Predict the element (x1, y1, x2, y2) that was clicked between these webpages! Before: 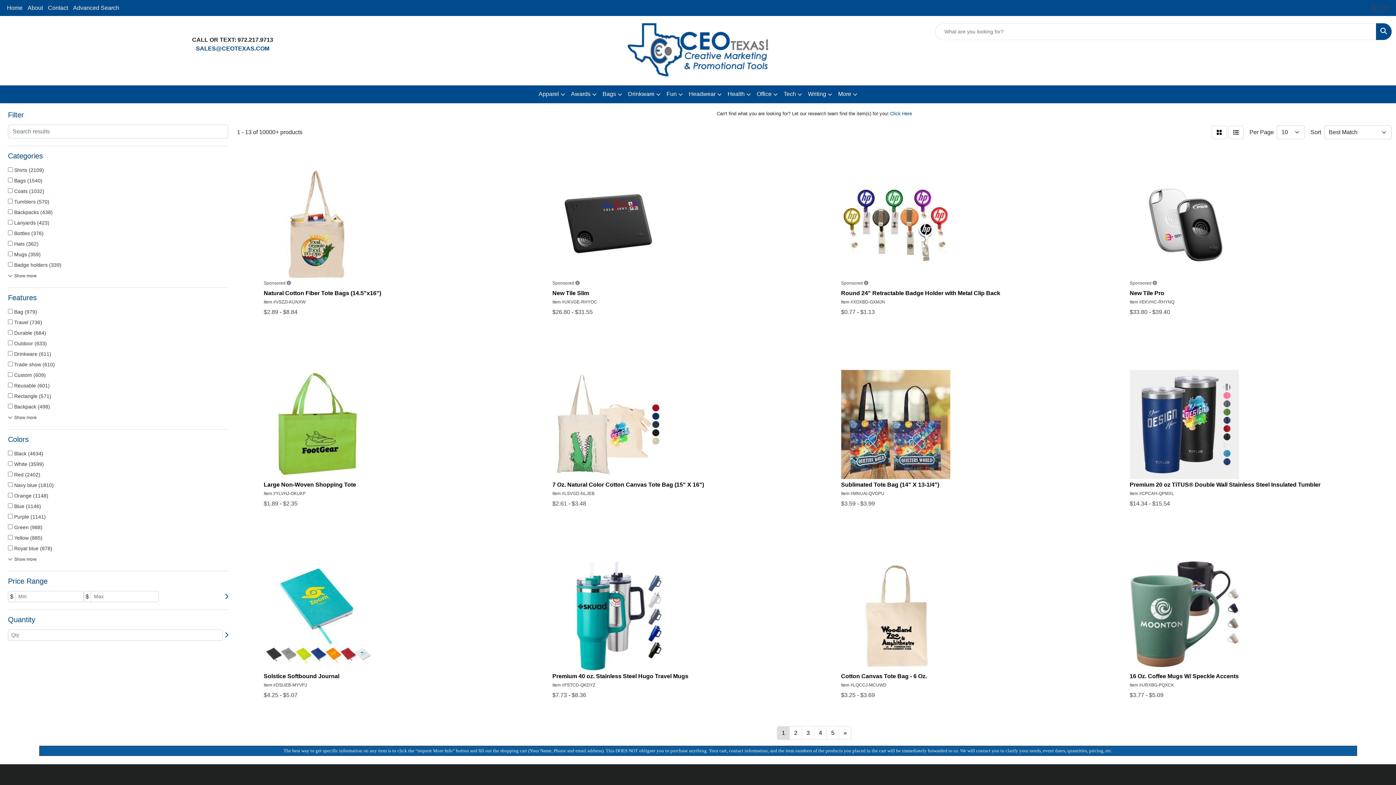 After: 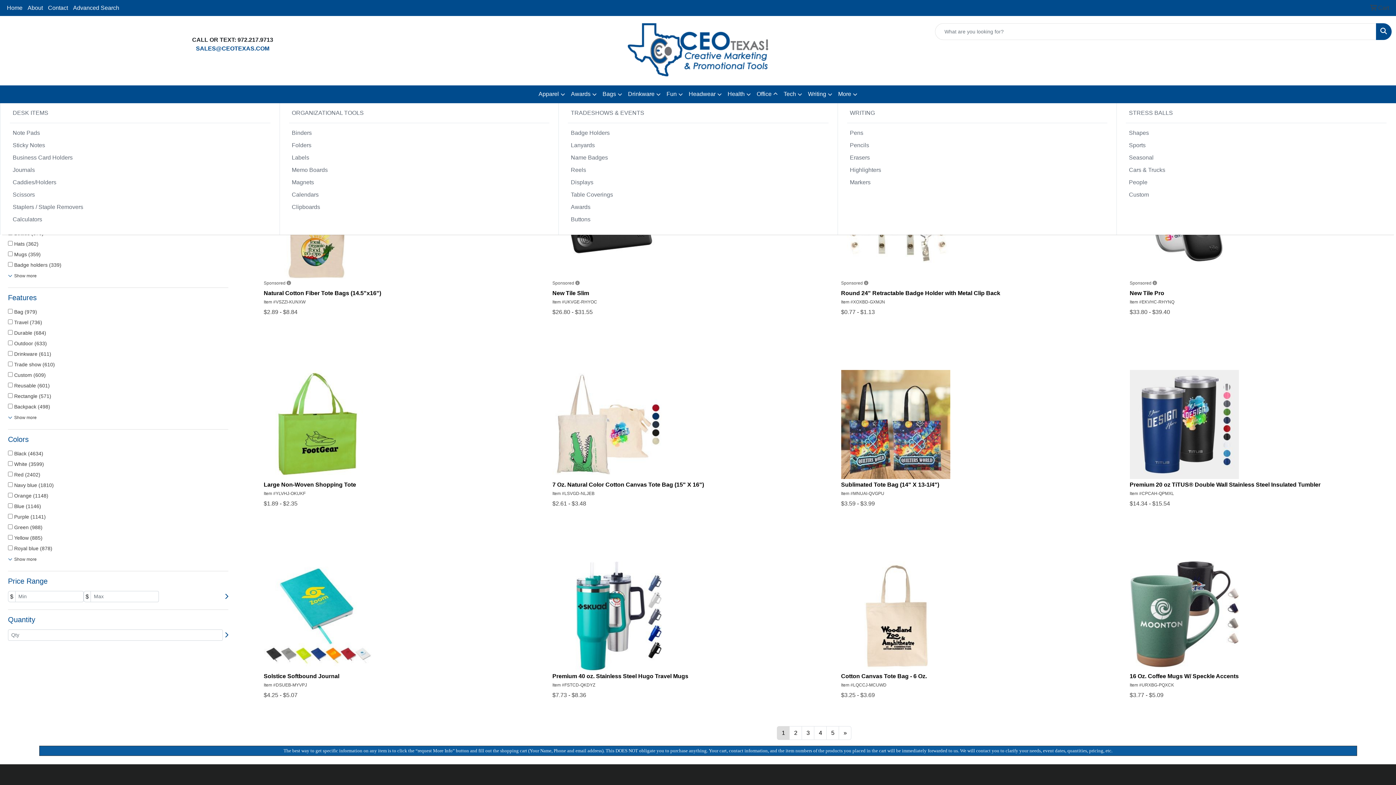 Action: label: Office bbox: (754, 85, 780, 103)